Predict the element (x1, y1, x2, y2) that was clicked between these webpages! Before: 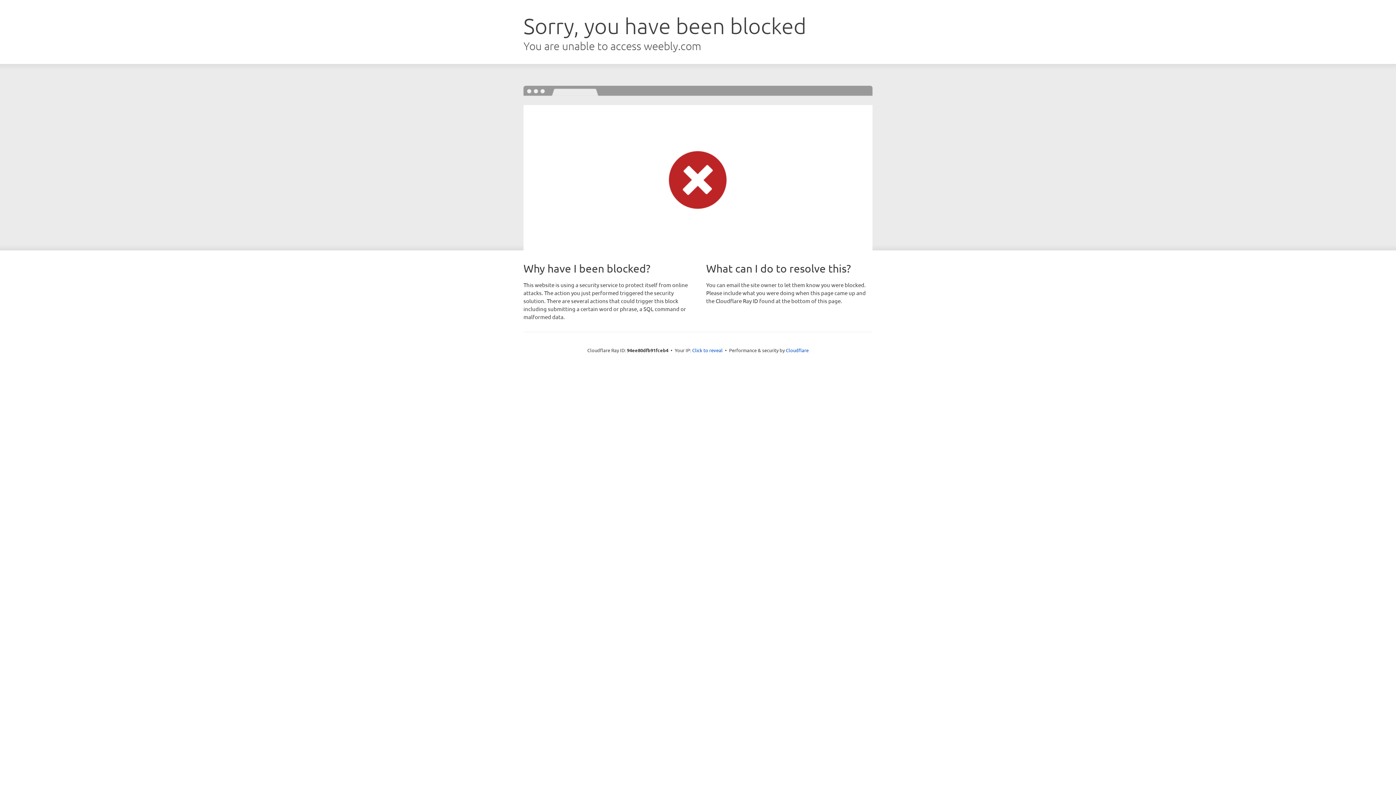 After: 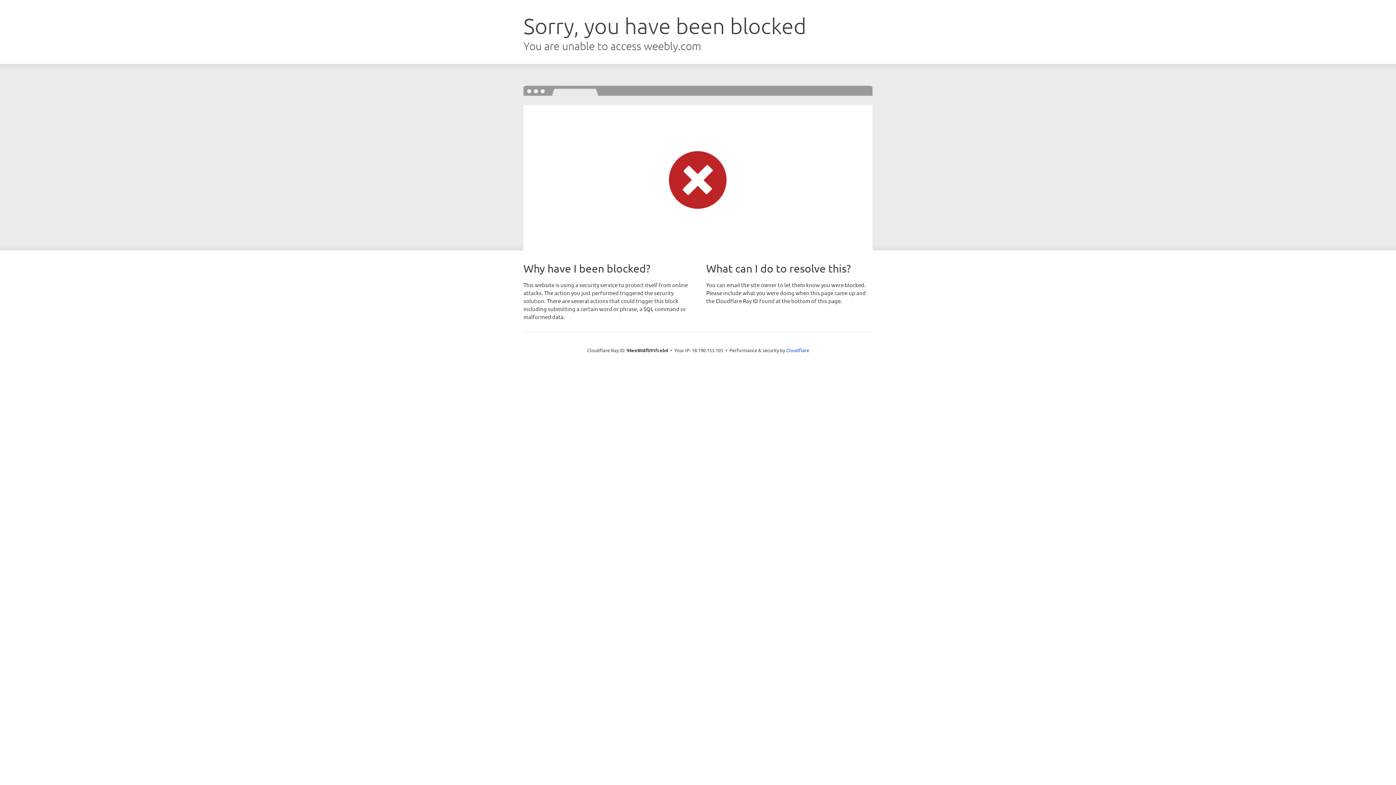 Action: label: Click to reveal bbox: (692, 346, 722, 353)